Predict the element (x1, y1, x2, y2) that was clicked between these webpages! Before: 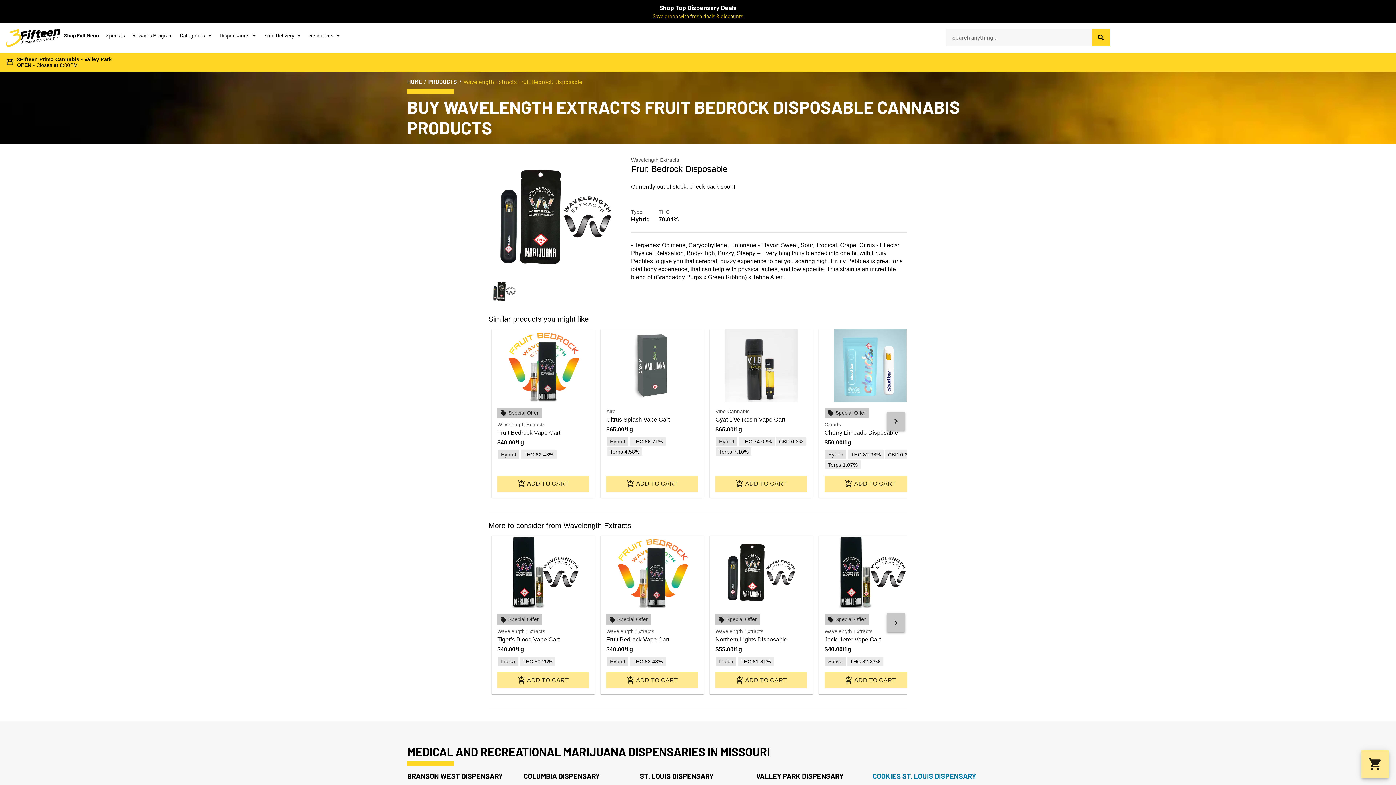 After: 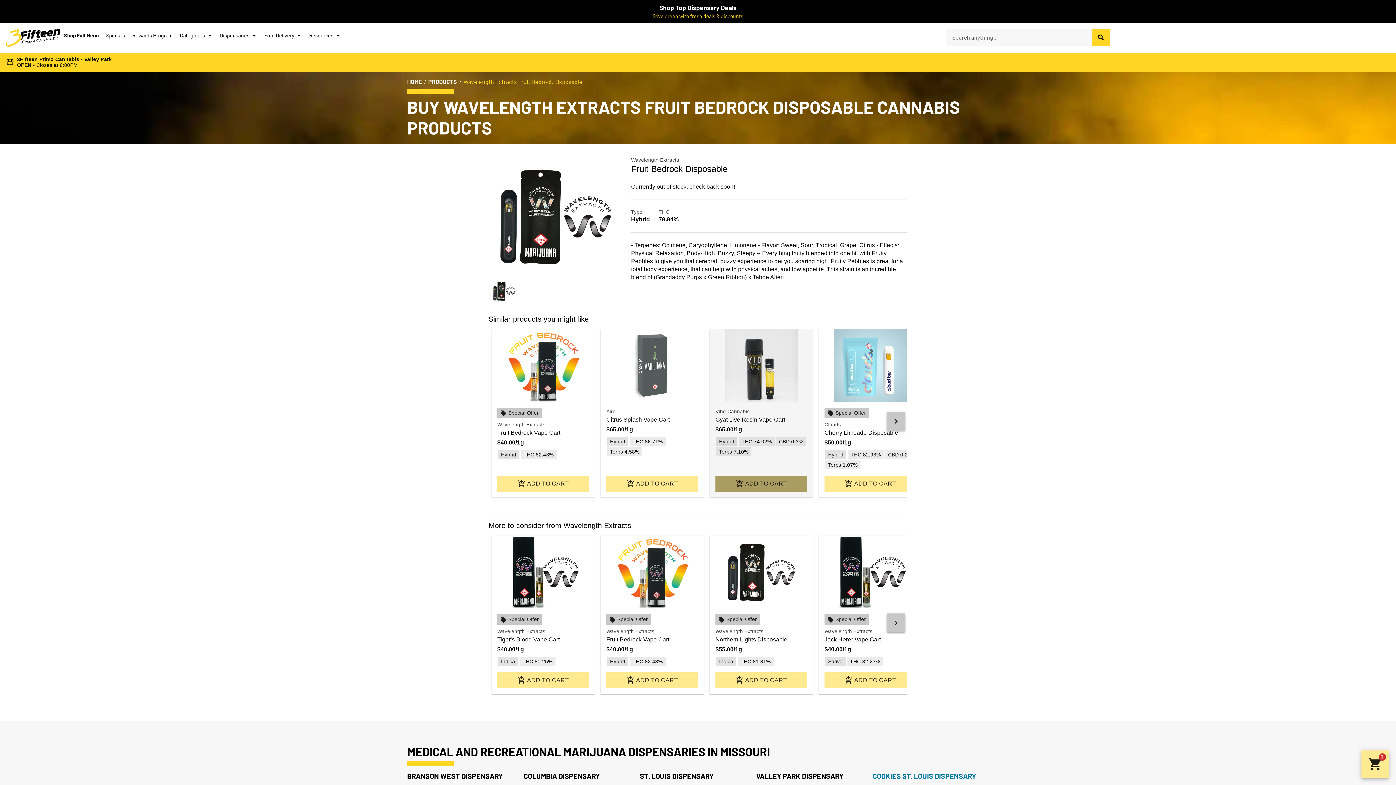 Action: bbox: (715, 476, 807, 492) label: Add to cart